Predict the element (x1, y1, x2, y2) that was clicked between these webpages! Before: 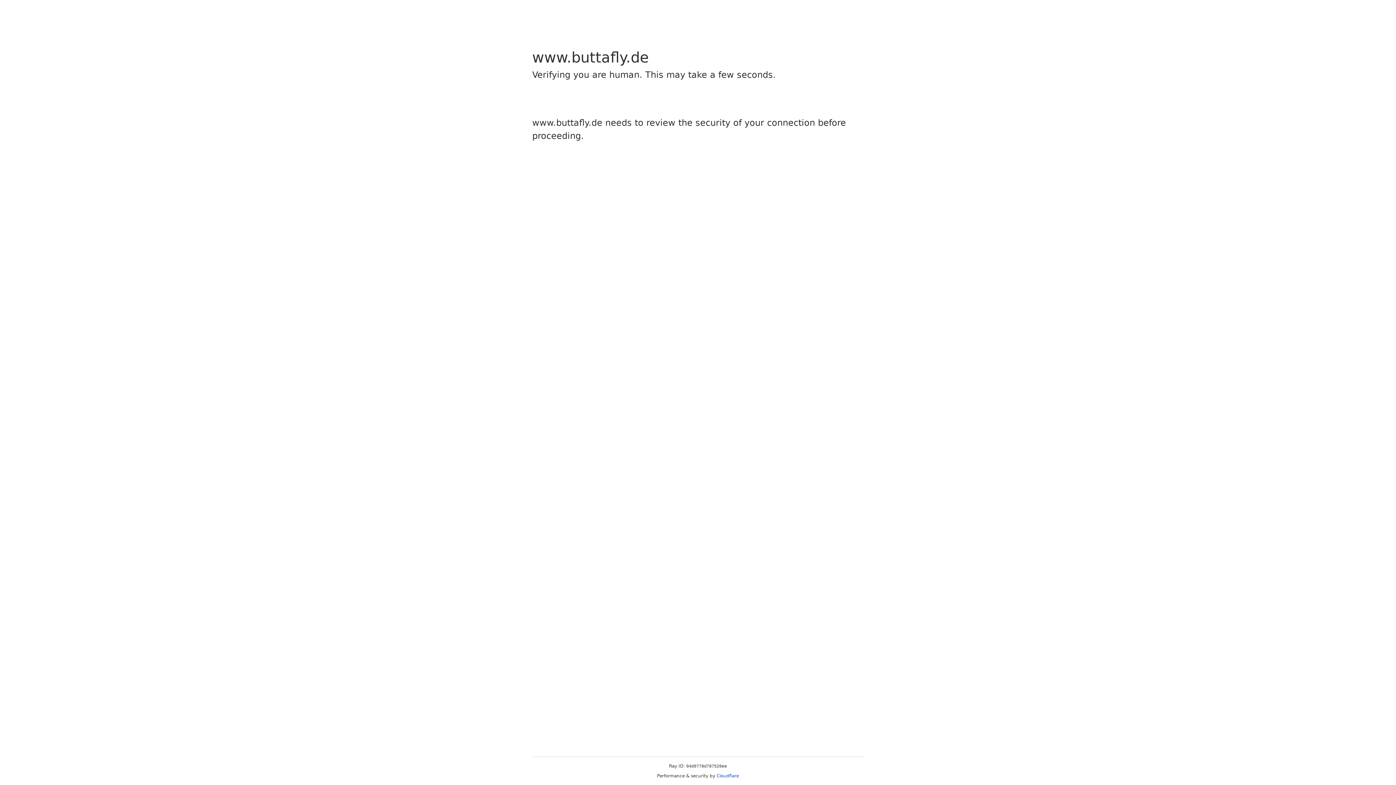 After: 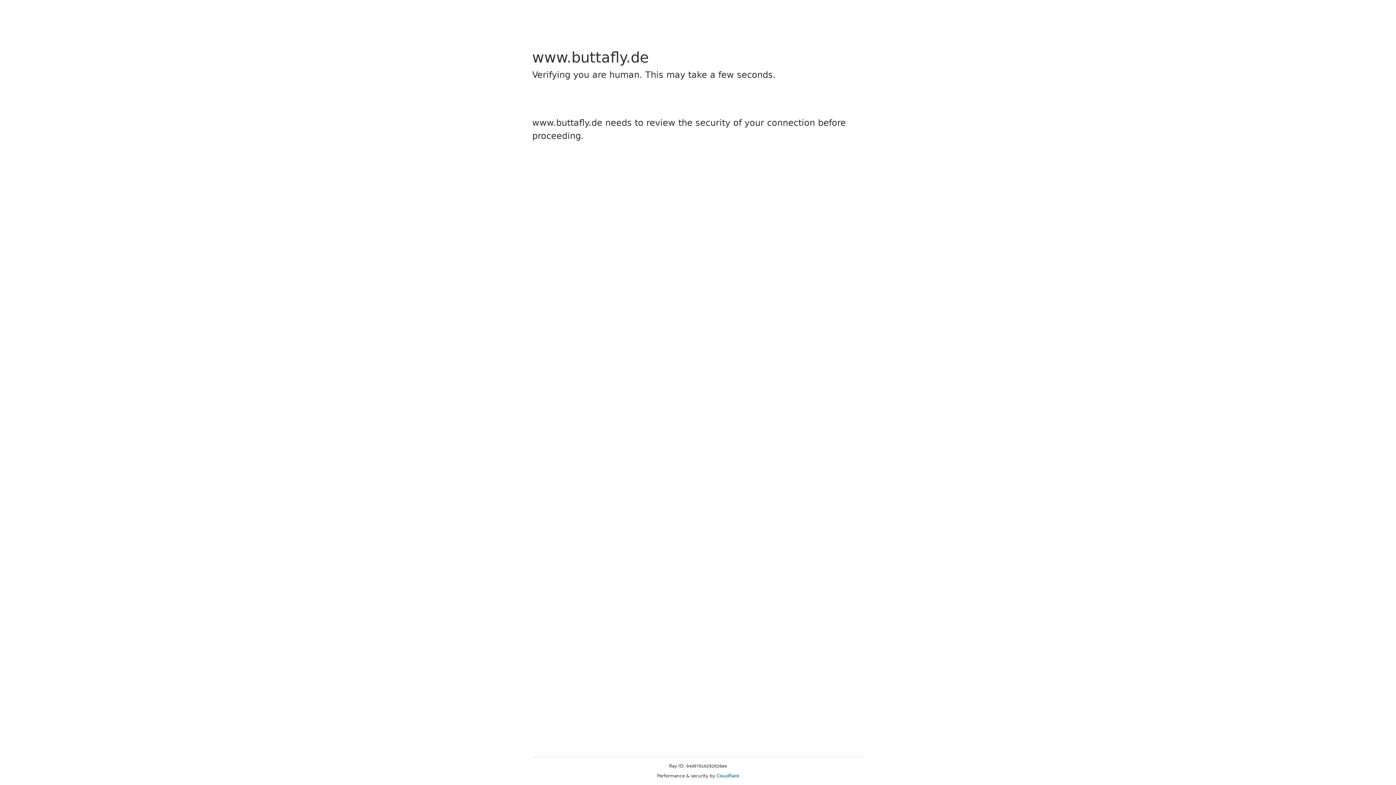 Action: label: Cloudflare bbox: (716, 773, 739, 778)